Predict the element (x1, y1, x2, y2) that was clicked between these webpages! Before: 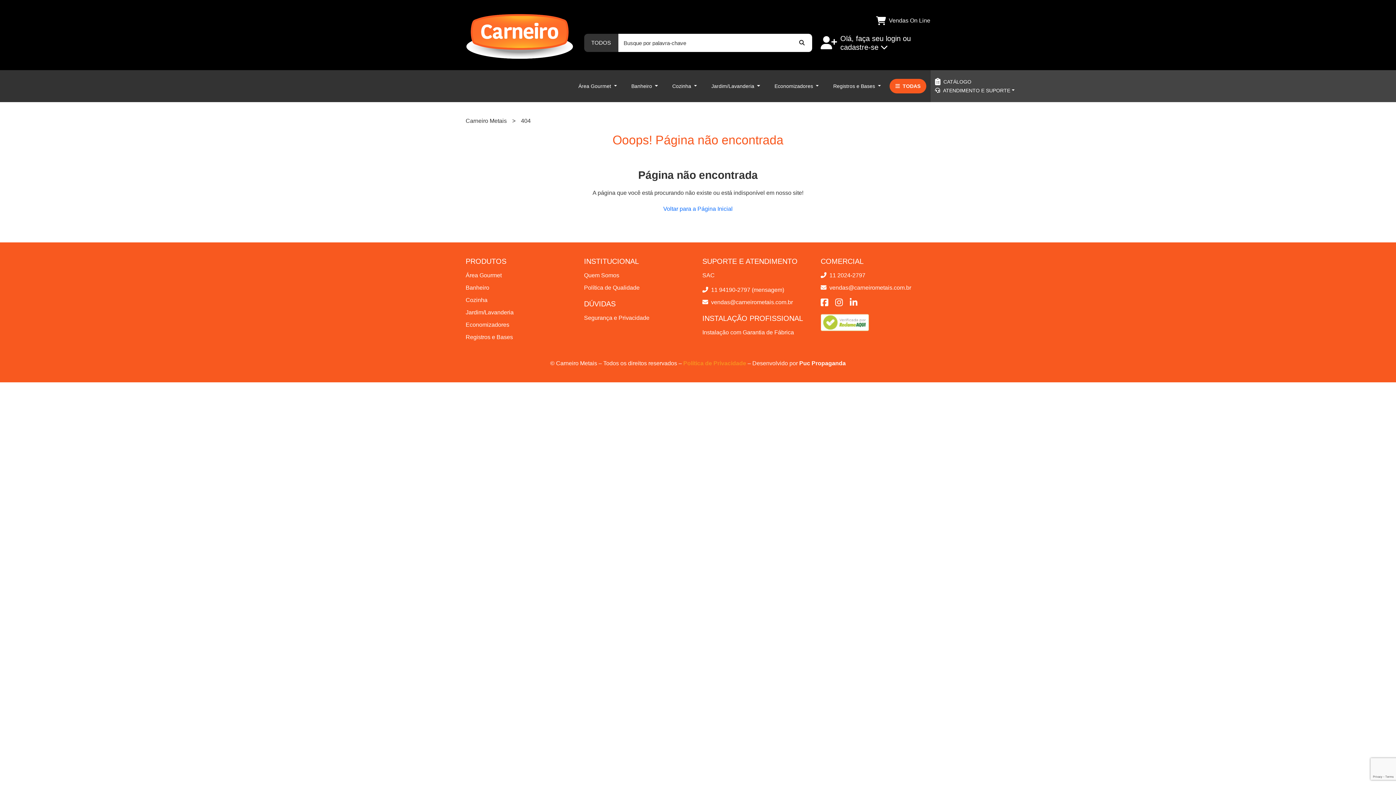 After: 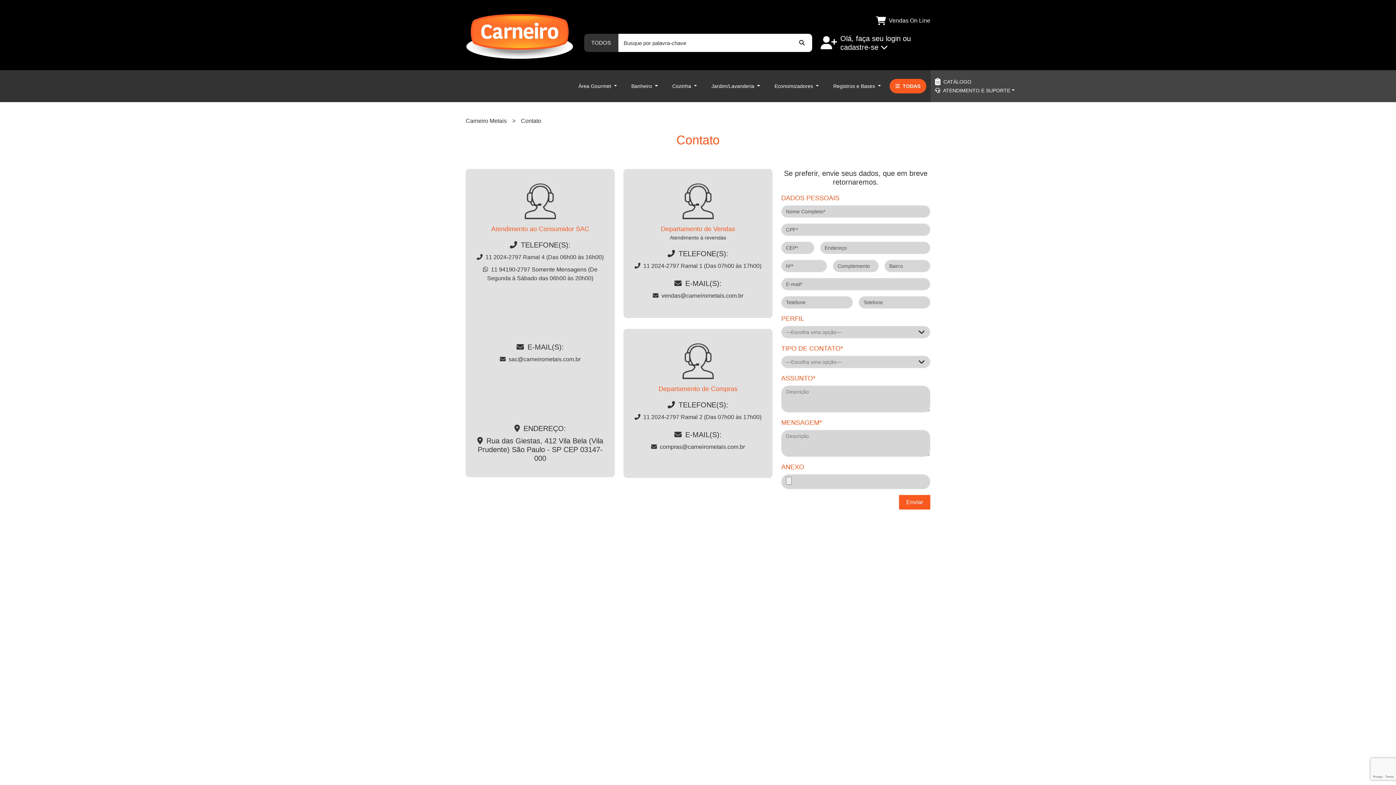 Action: bbox: (702, 271, 812, 279) label: SAC